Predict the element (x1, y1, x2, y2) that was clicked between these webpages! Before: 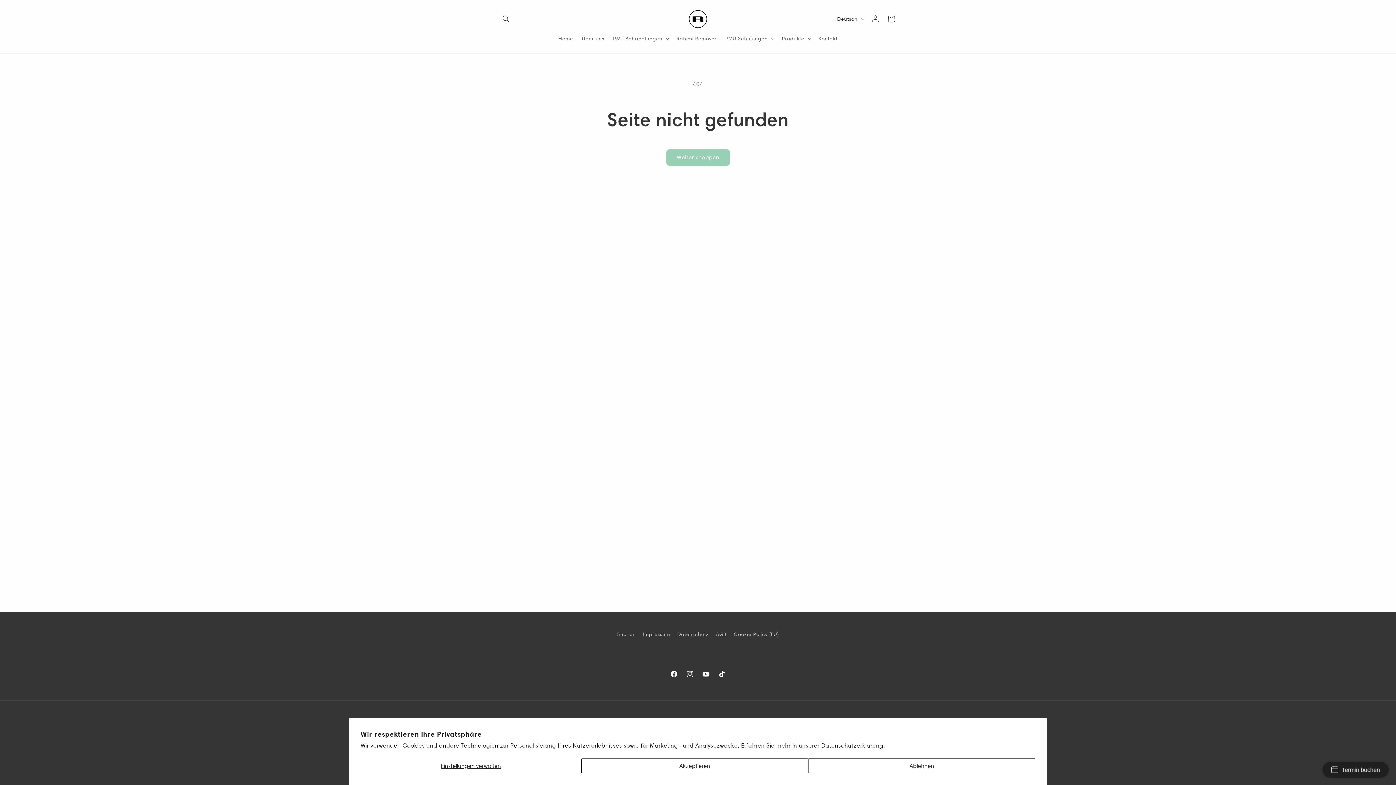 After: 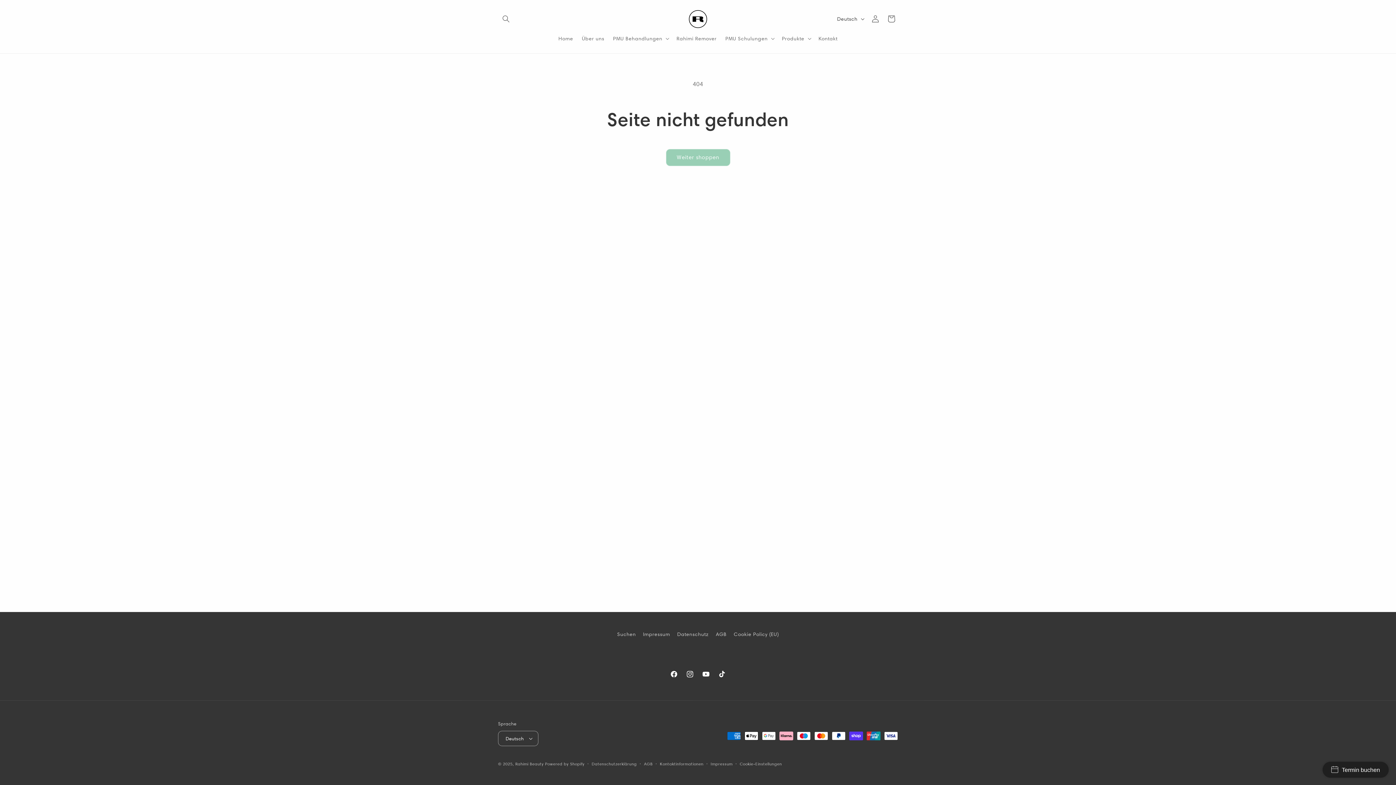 Action: bbox: (808, 758, 1035, 773) label: Ablehnen